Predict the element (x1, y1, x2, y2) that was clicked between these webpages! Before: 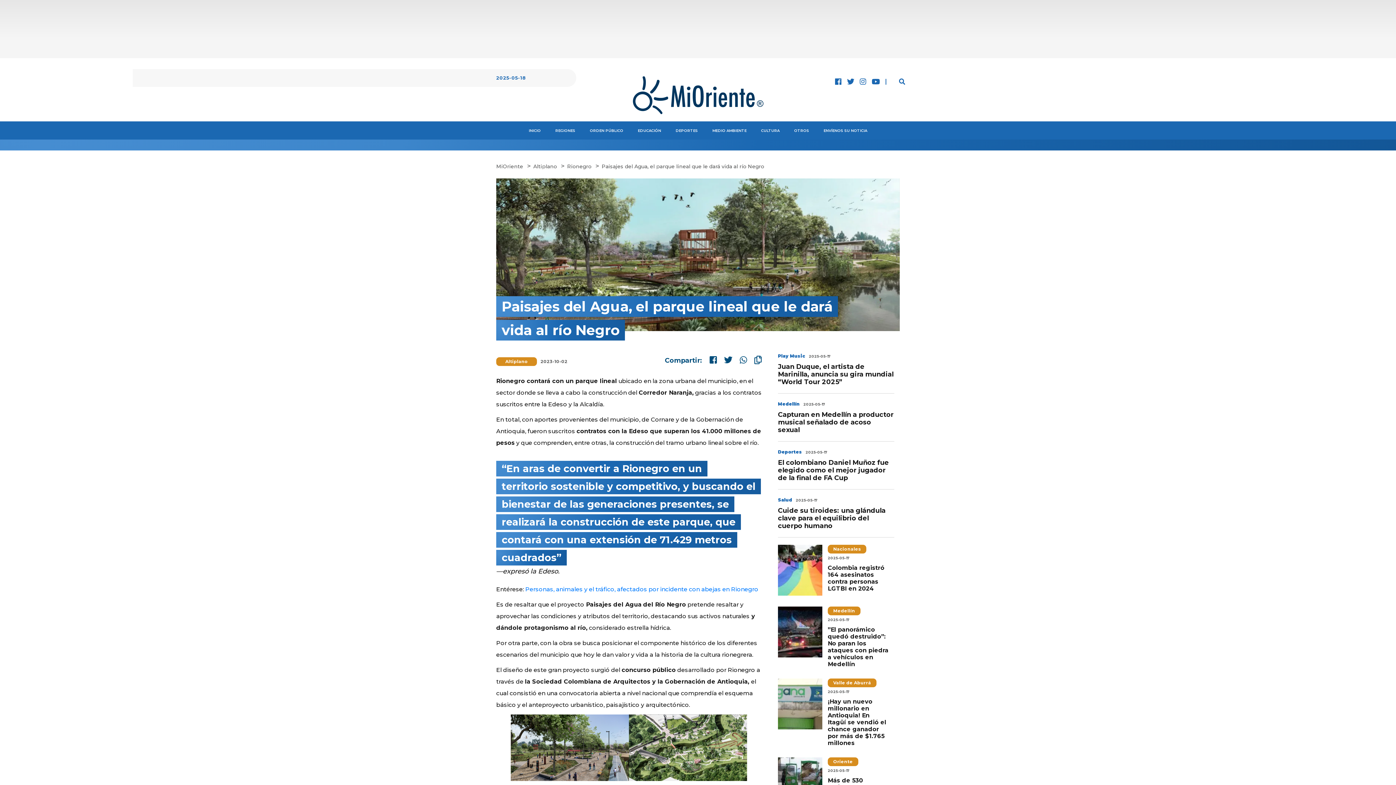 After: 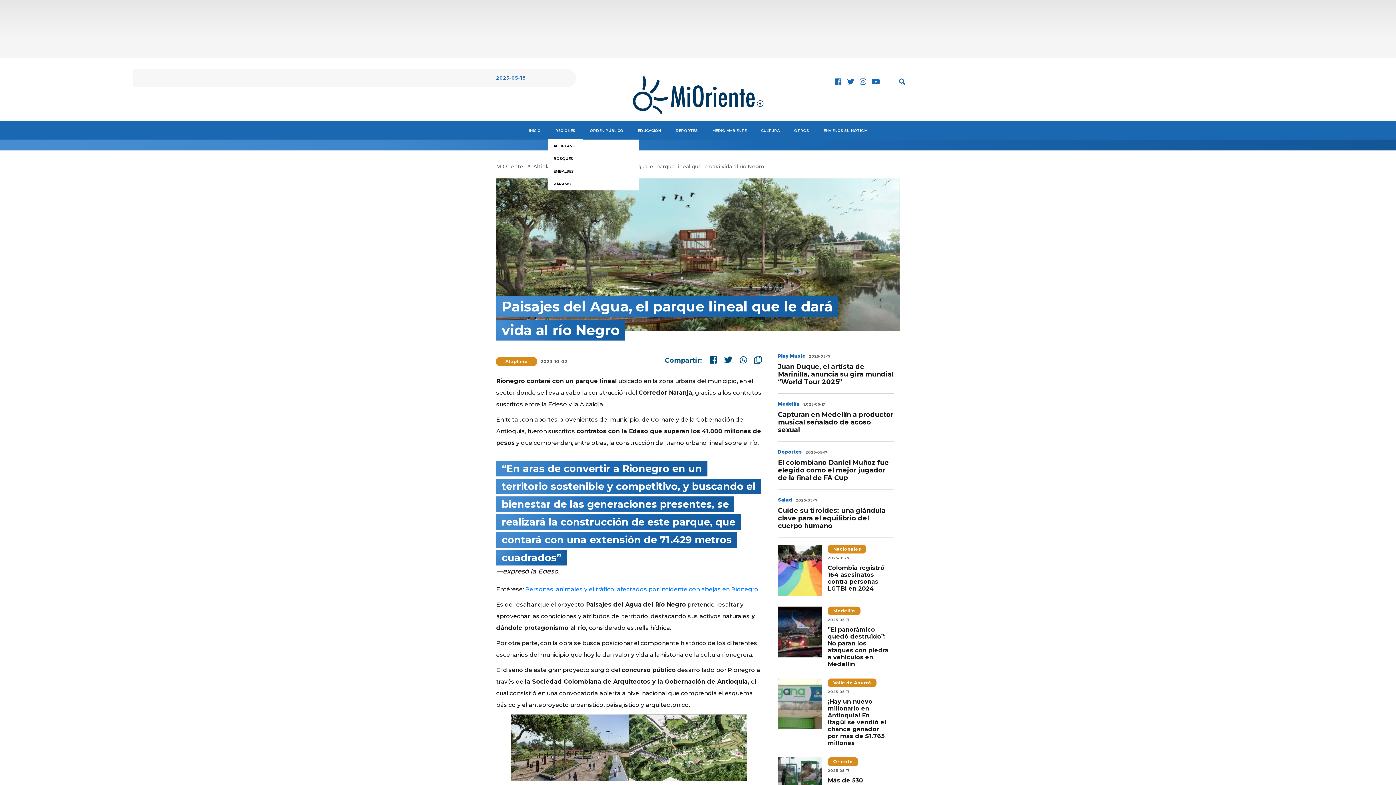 Action: bbox: (555, 127, 575, 133) label: REGIONES